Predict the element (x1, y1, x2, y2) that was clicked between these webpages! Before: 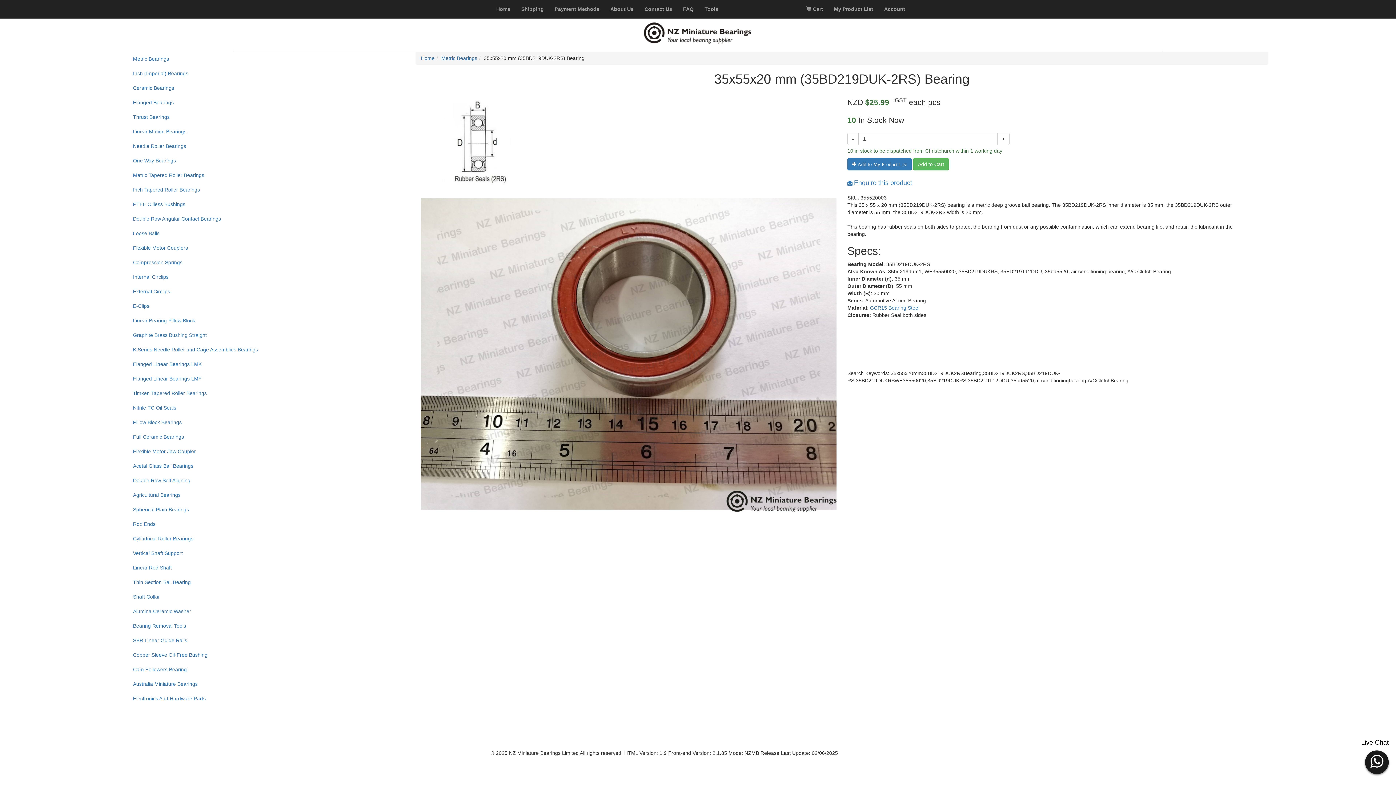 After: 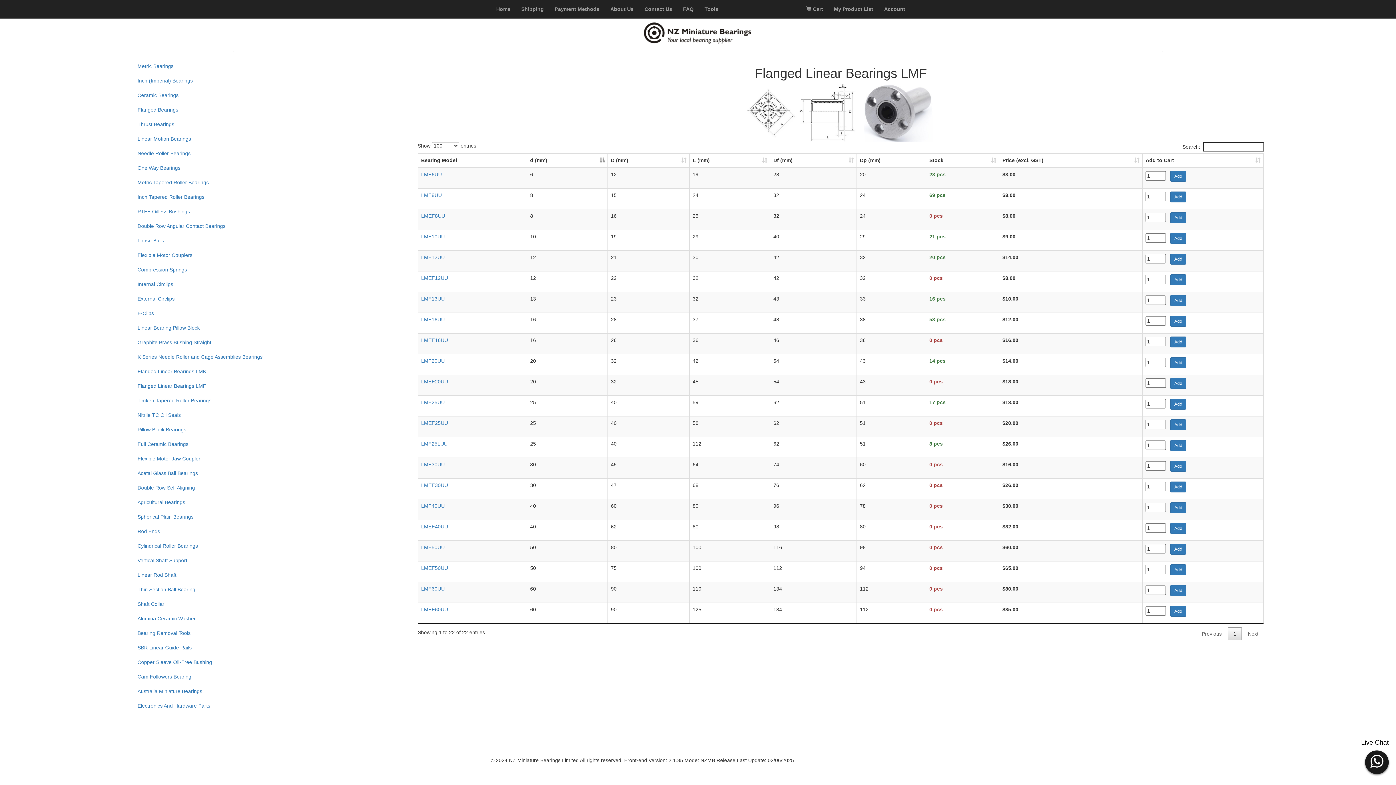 Action: bbox: (127, 371, 404, 386) label: Flanged Linear Bearings LMF